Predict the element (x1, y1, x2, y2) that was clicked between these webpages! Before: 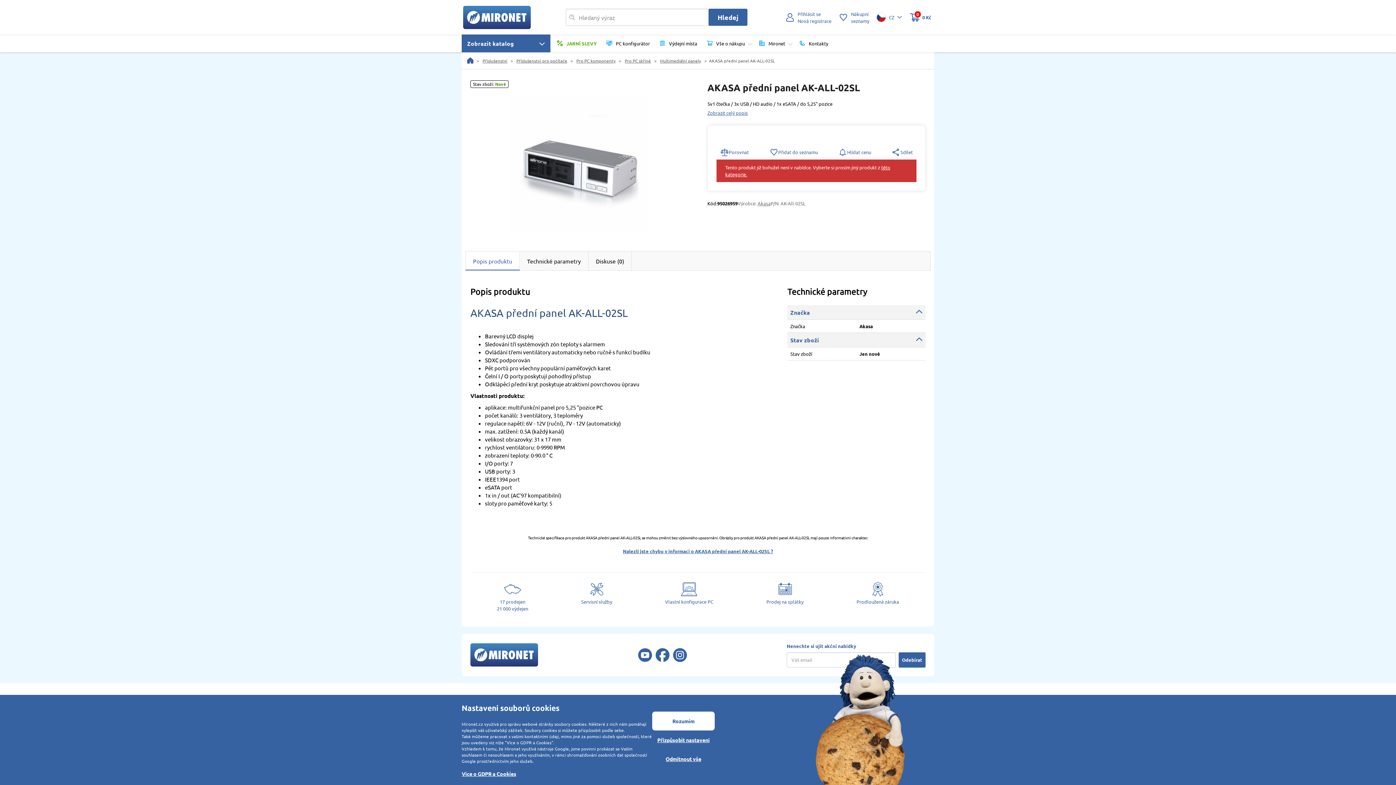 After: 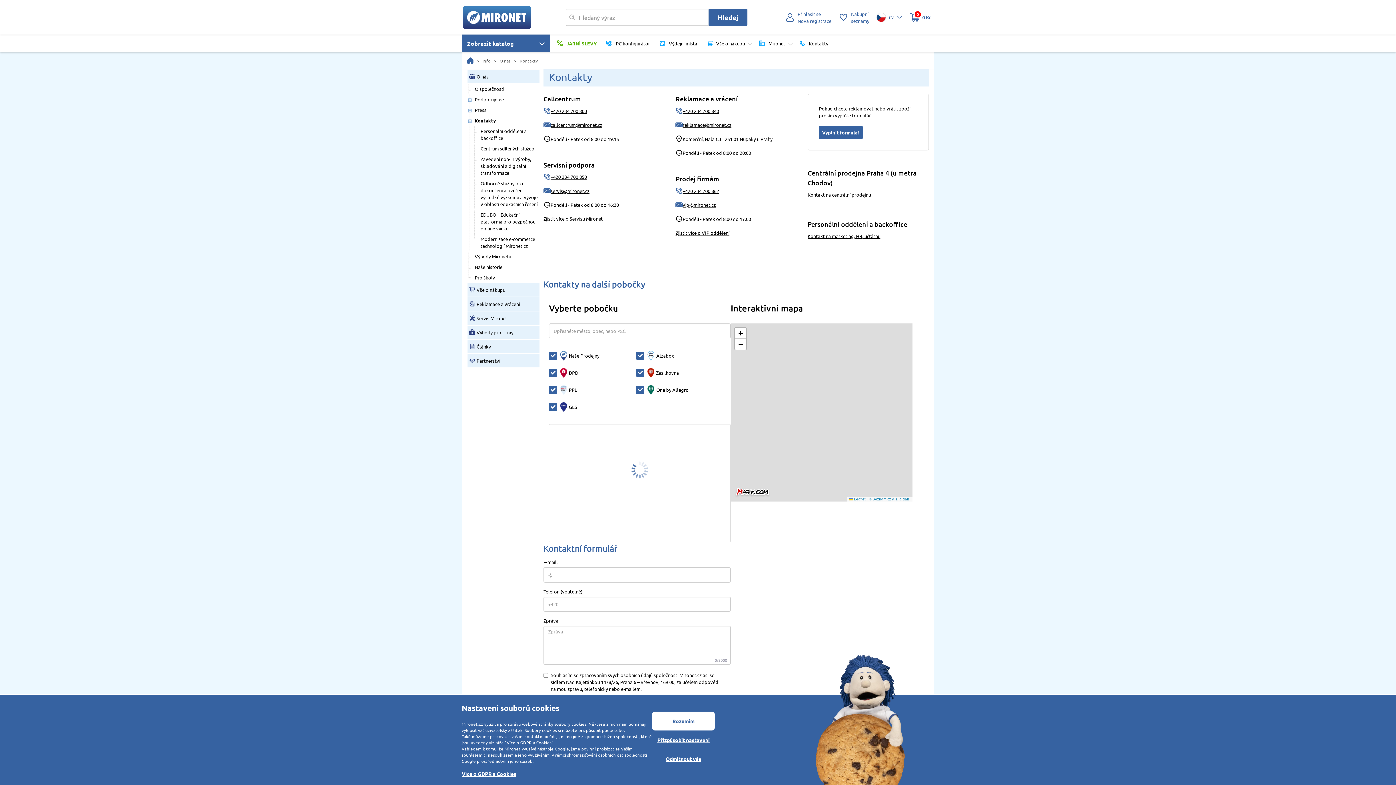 Action: label: Výdejní místa bbox: (658, 34, 700, 52)